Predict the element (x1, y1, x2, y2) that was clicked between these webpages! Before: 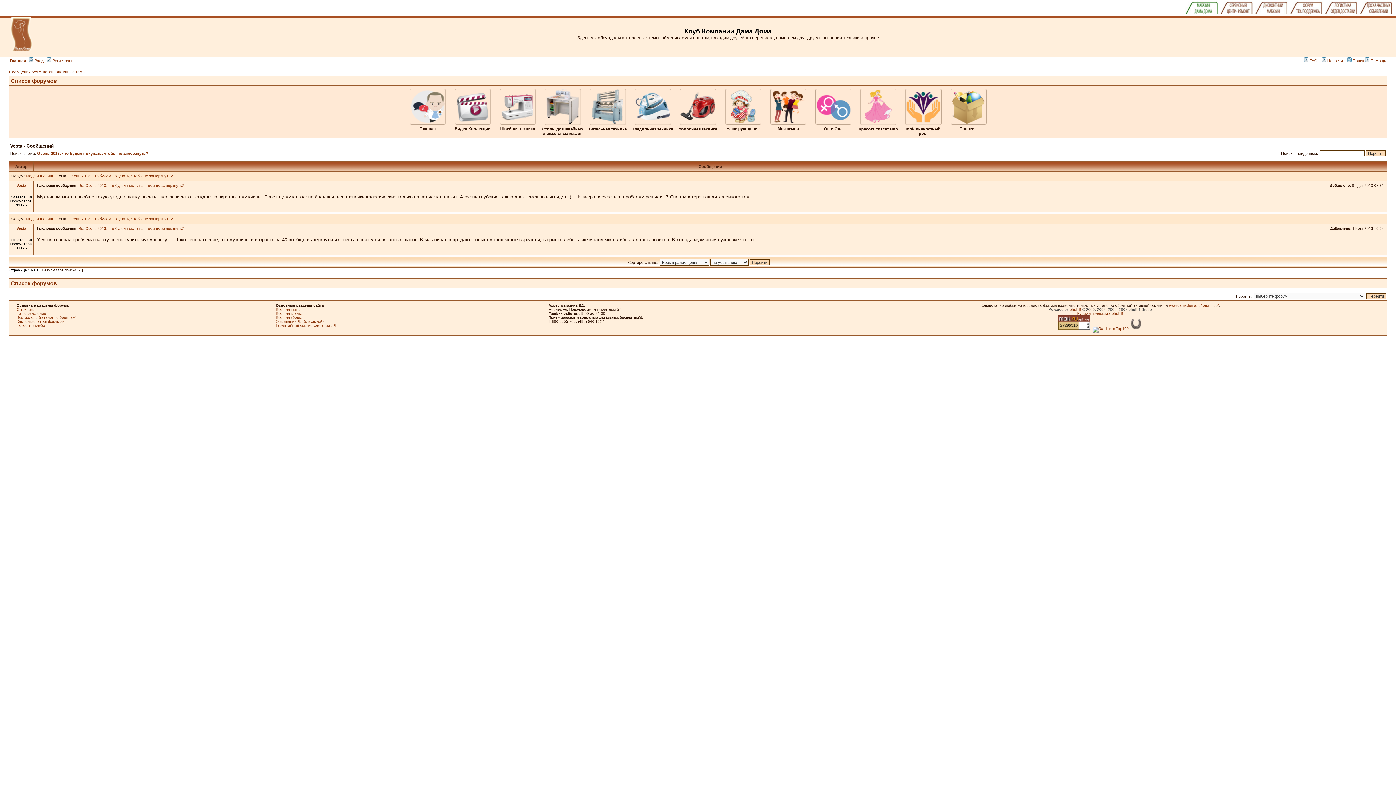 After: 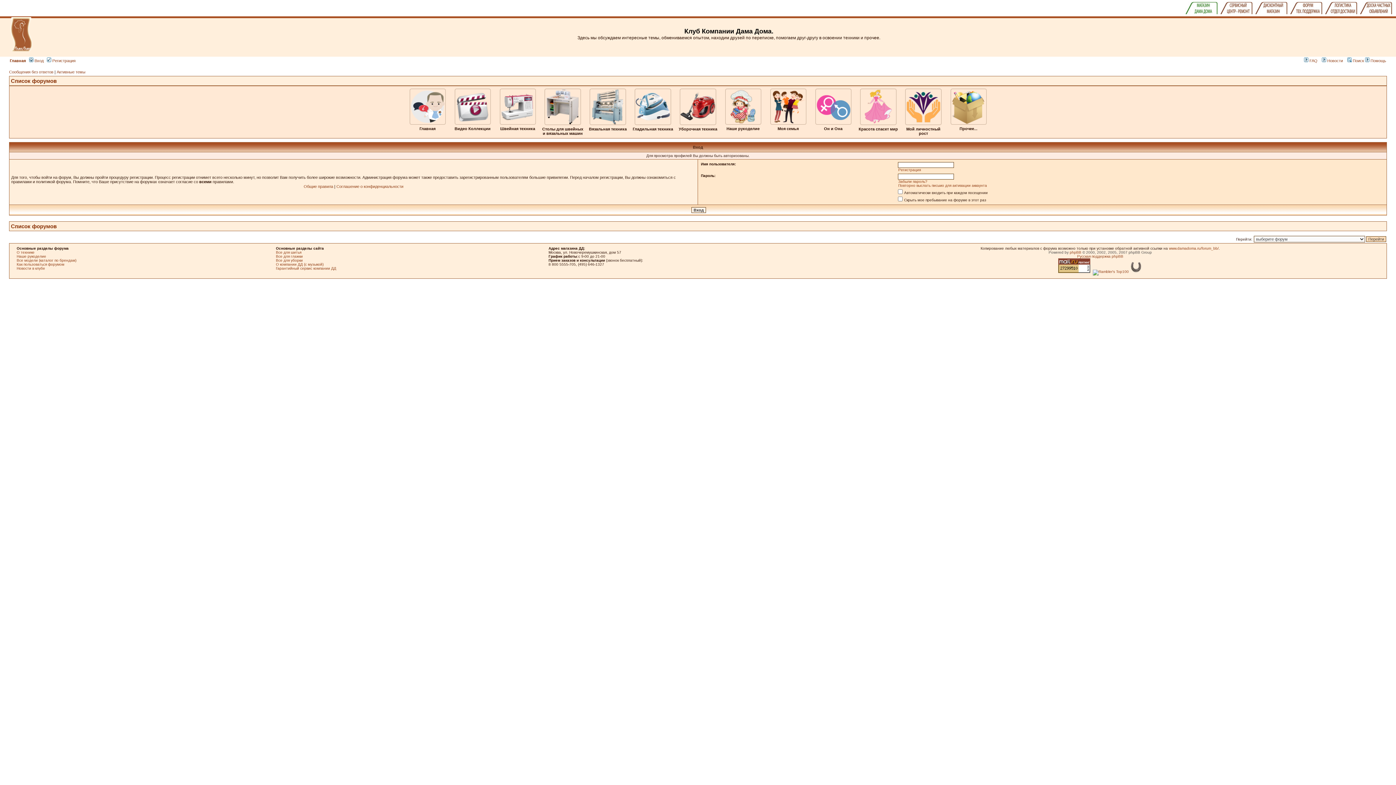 Action: bbox: (16, 226, 26, 230) label: Vesta